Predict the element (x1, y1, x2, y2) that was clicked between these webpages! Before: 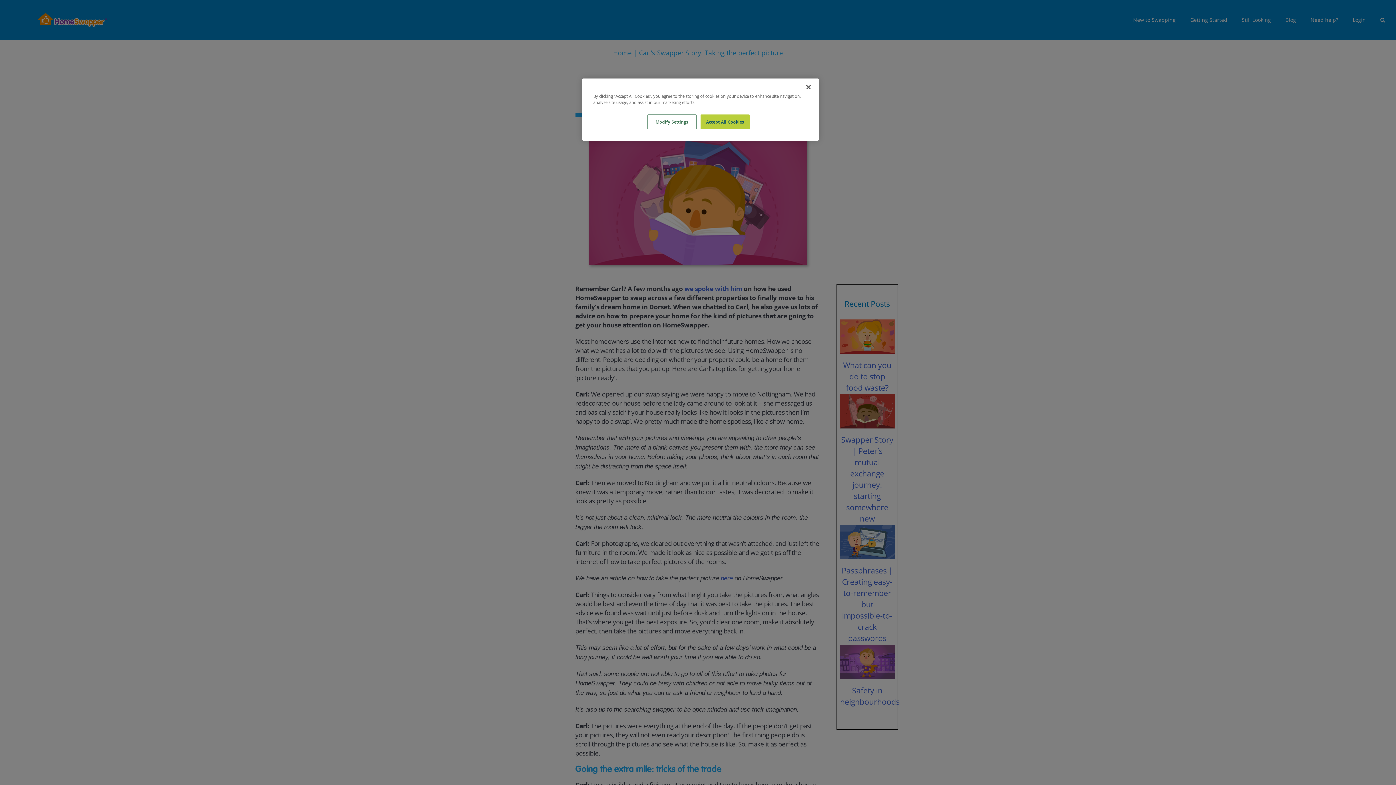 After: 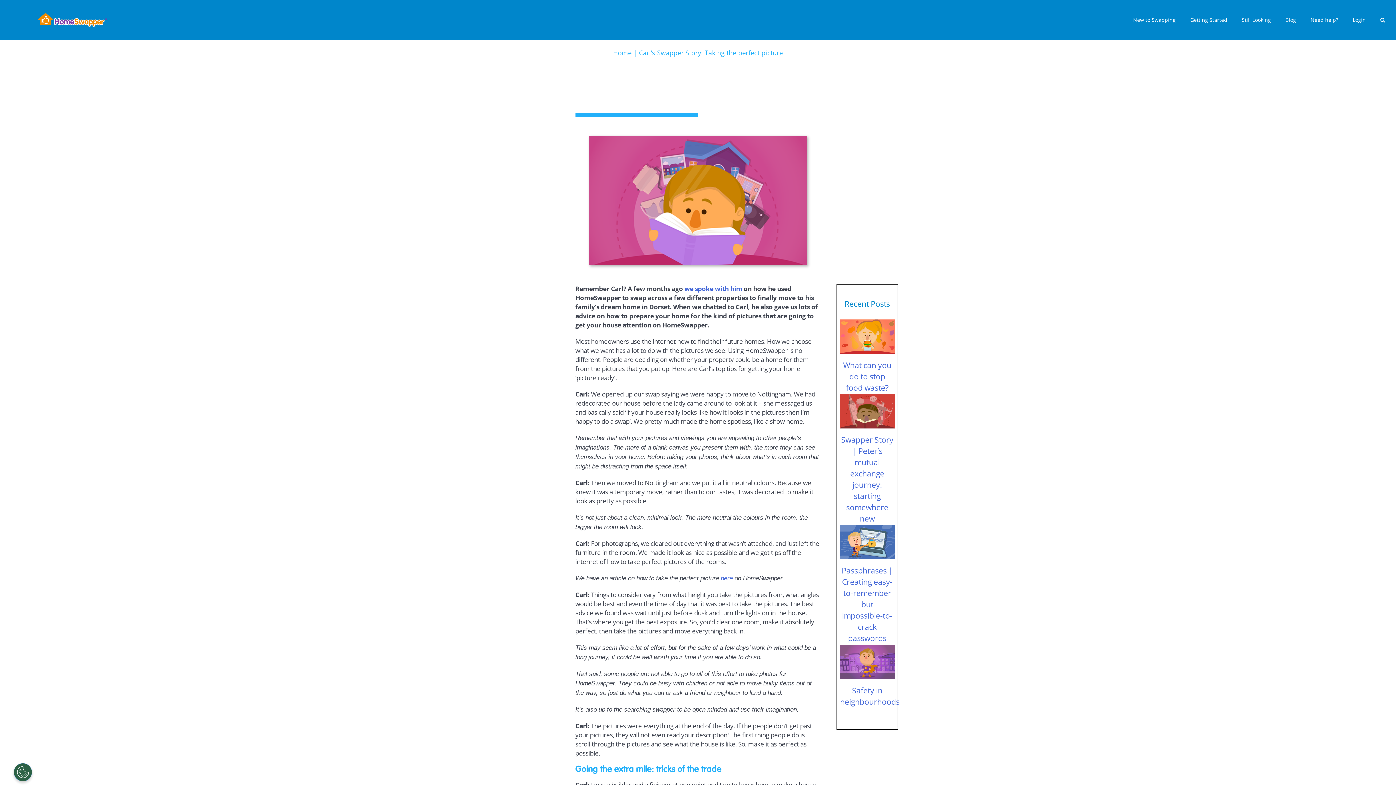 Action: label: Close bbox: (800, 79, 816, 95)